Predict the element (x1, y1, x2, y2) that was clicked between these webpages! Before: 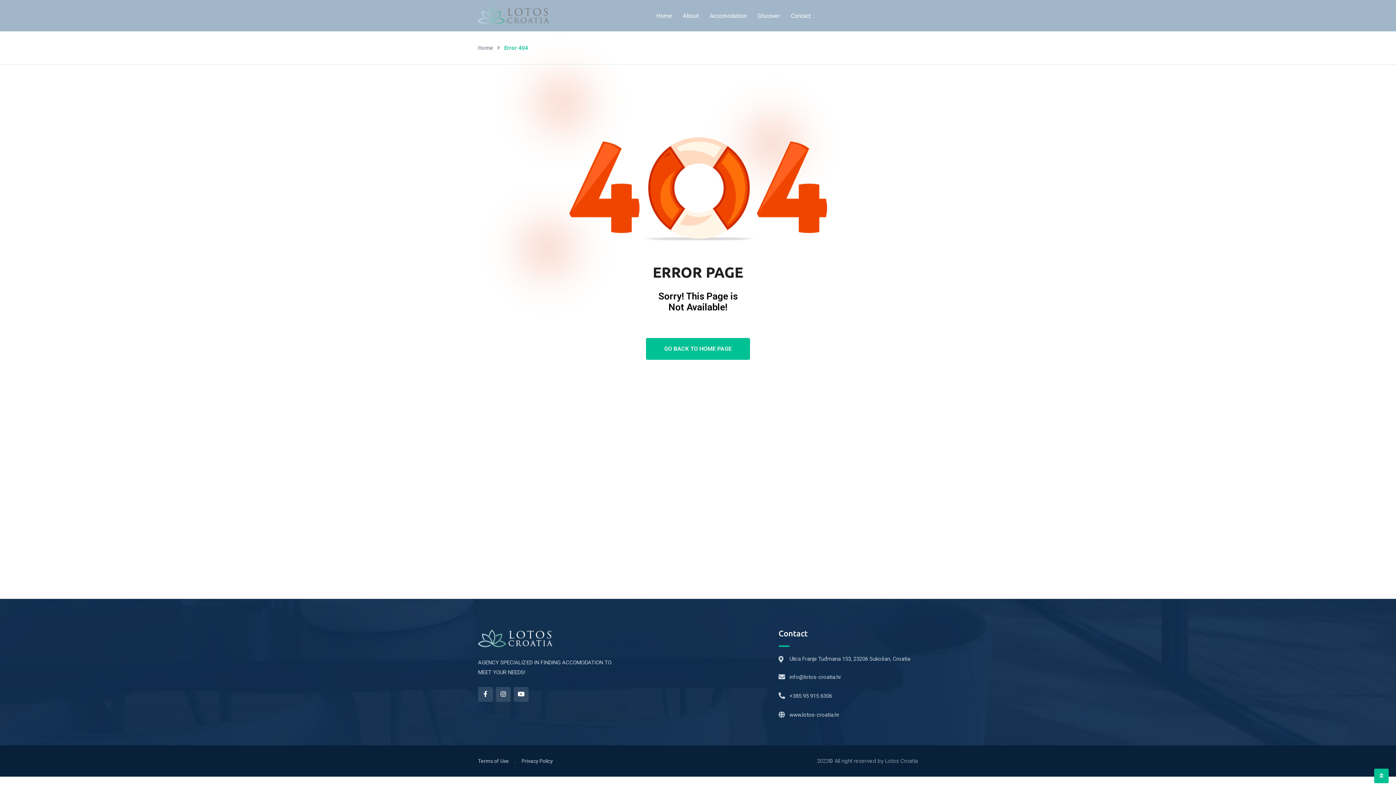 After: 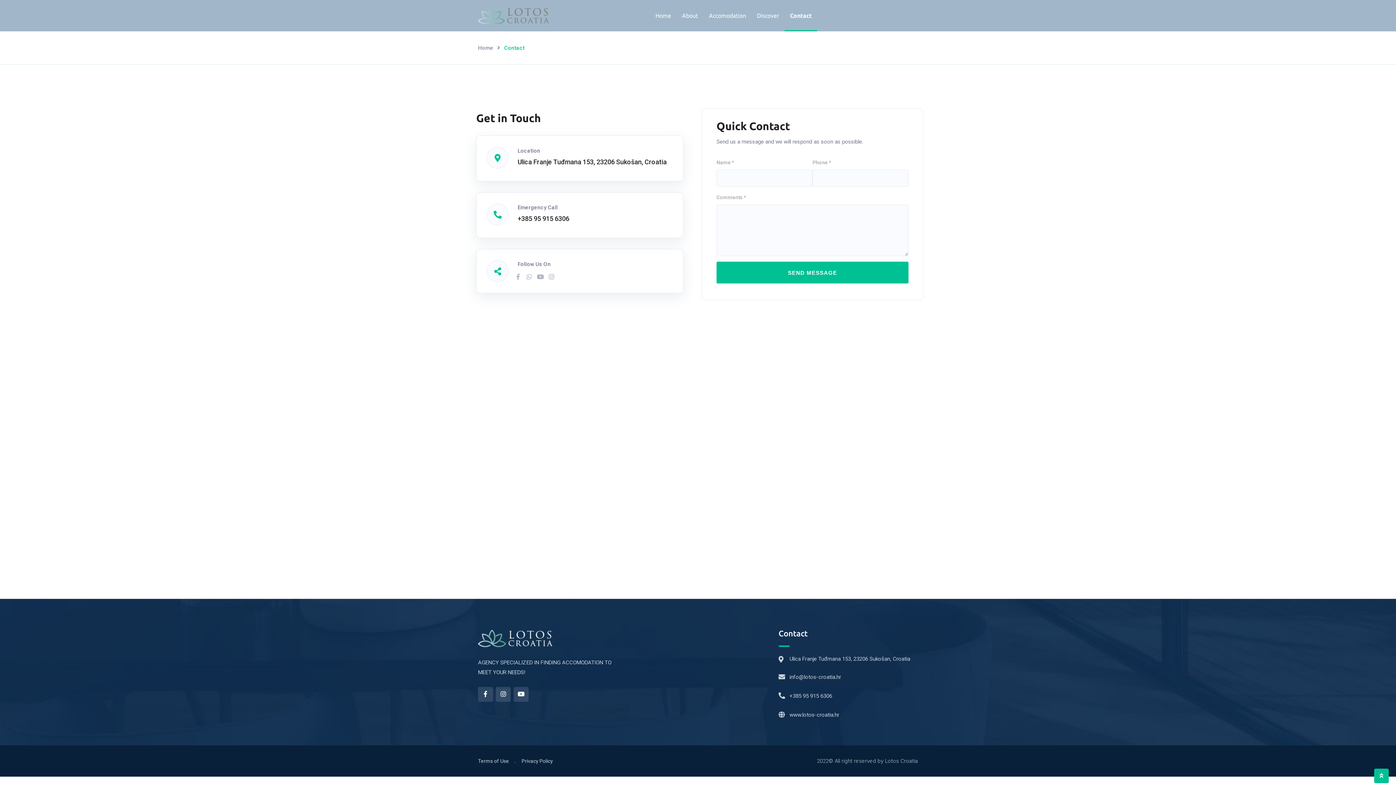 Action: label: Contact bbox: (785, 0, 816, 31)